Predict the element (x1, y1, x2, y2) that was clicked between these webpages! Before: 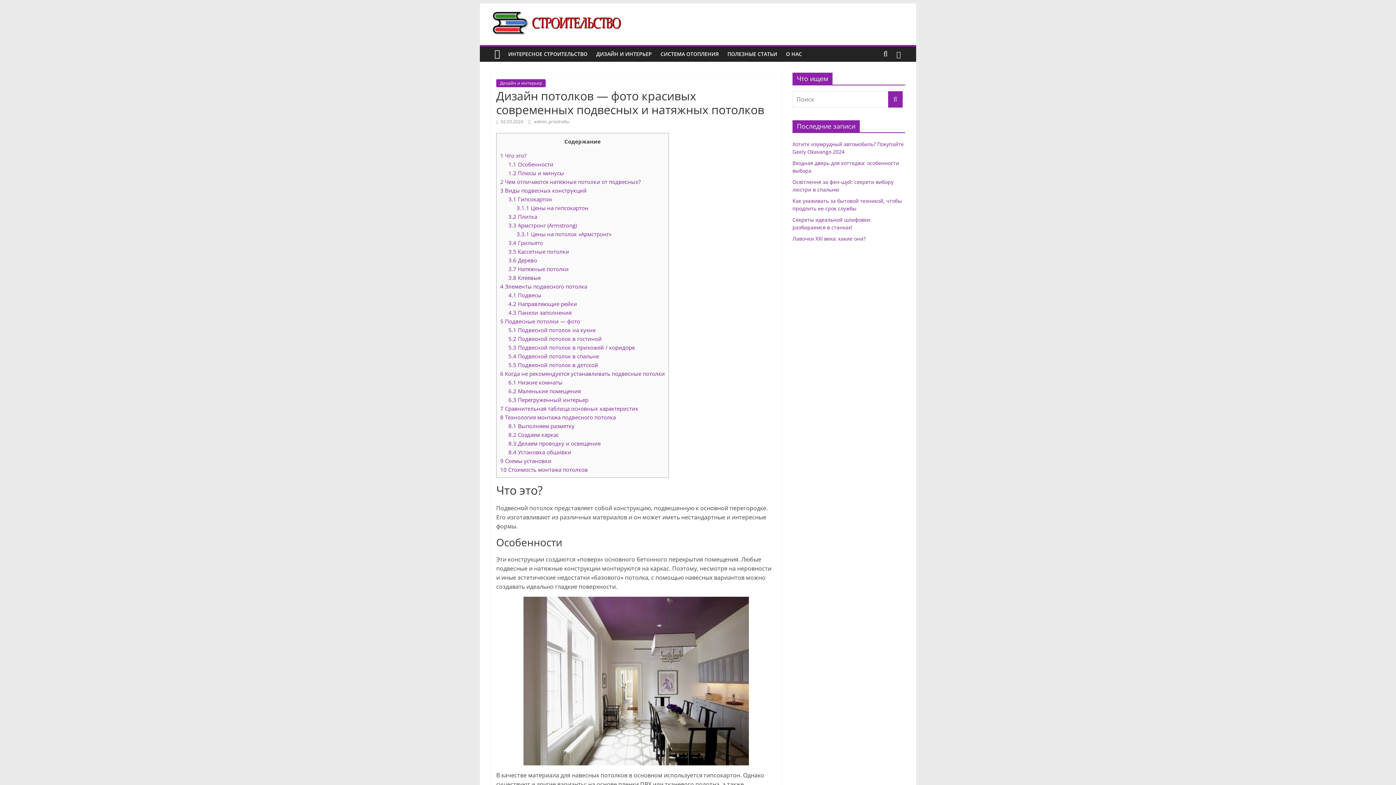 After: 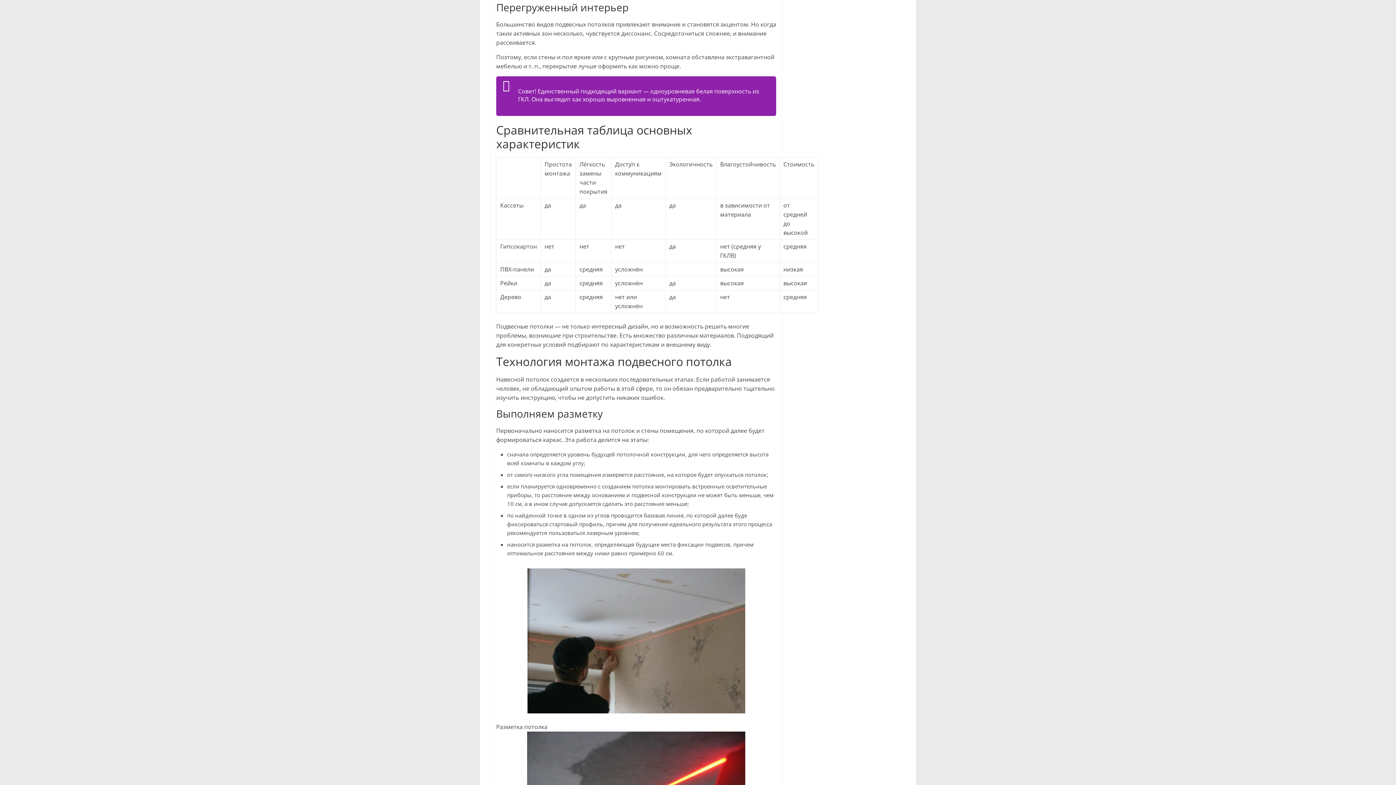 Action: label: 6.3 Перегруженный интерьер bbox: (508, 396, 588, 403)